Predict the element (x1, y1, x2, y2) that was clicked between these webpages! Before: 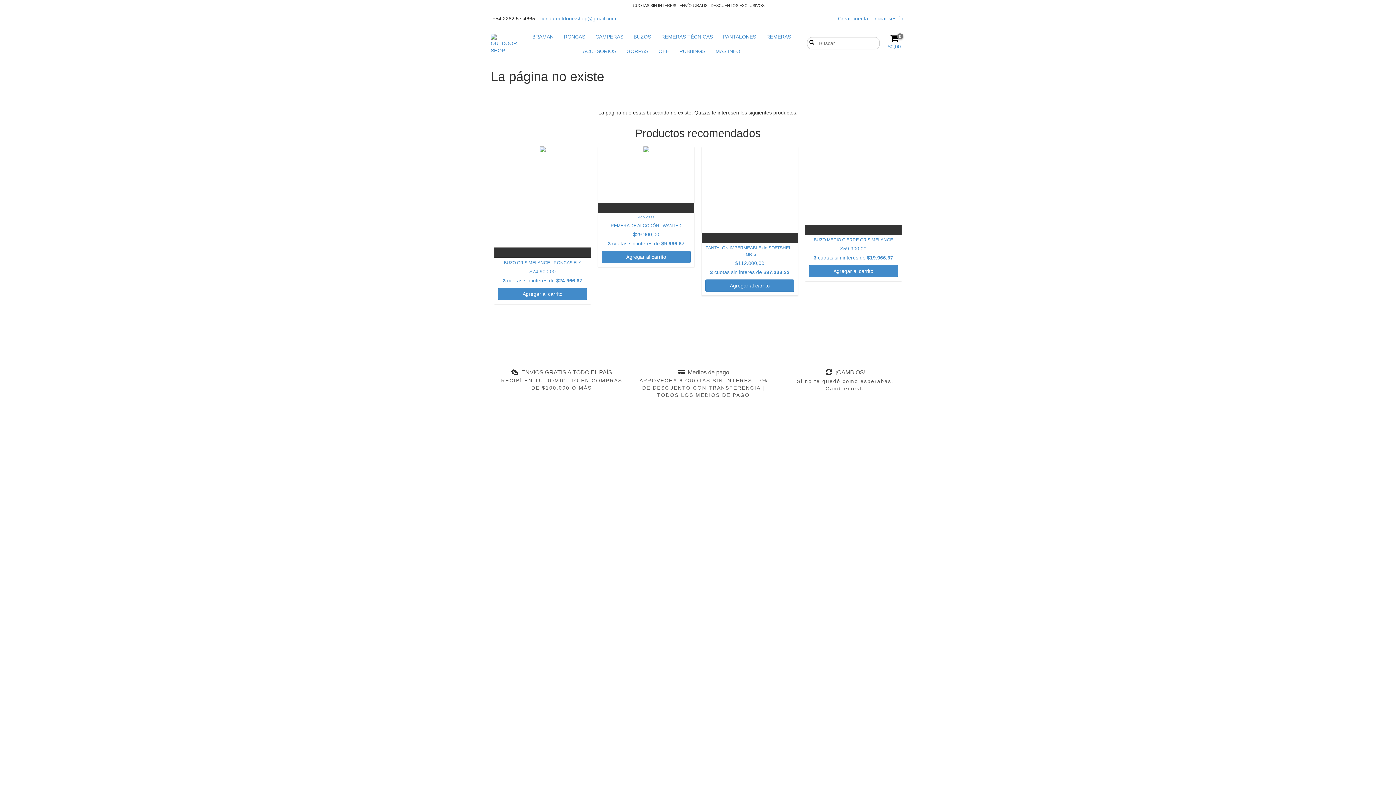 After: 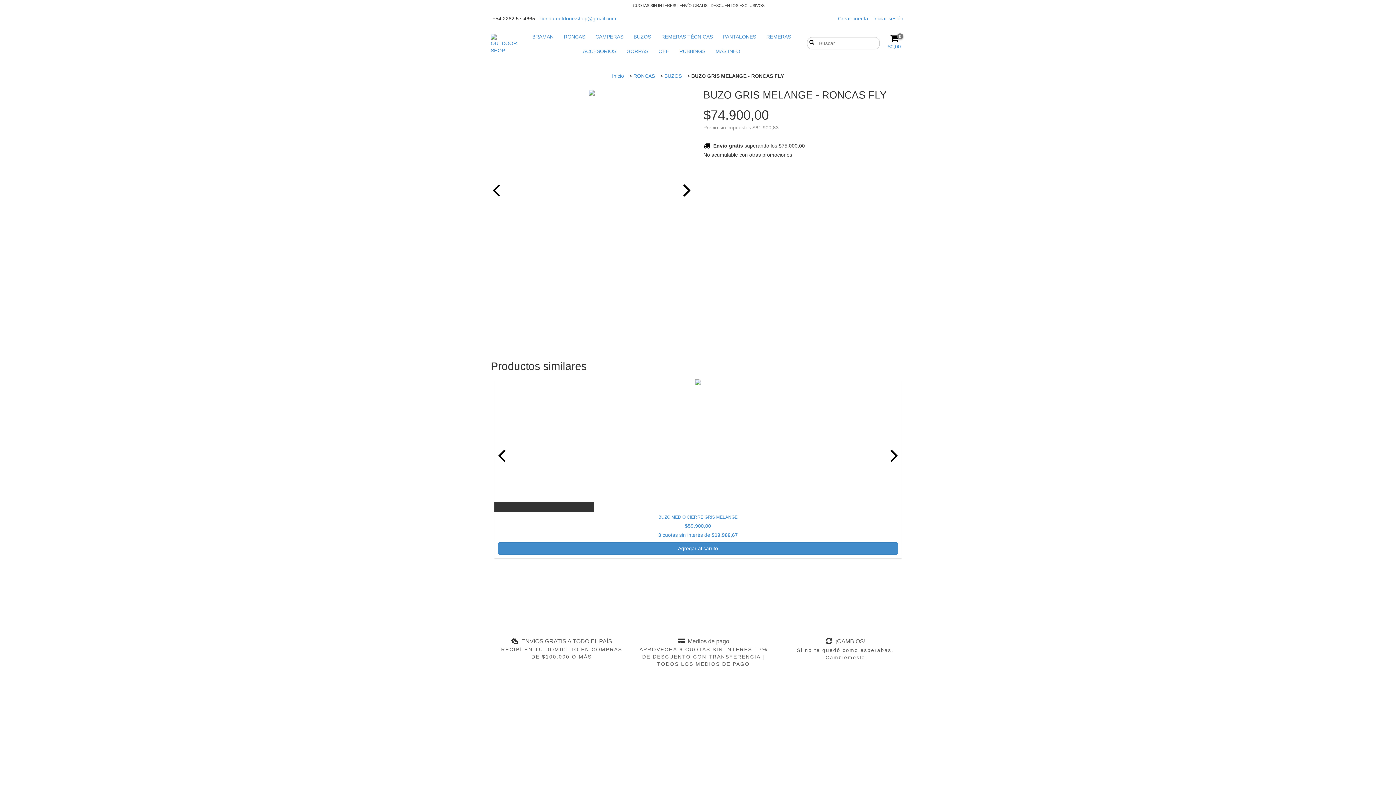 Action: label: BUZO GRIS MELANGE - RONCAS FLY bbox: (498, 259, 587, 284)